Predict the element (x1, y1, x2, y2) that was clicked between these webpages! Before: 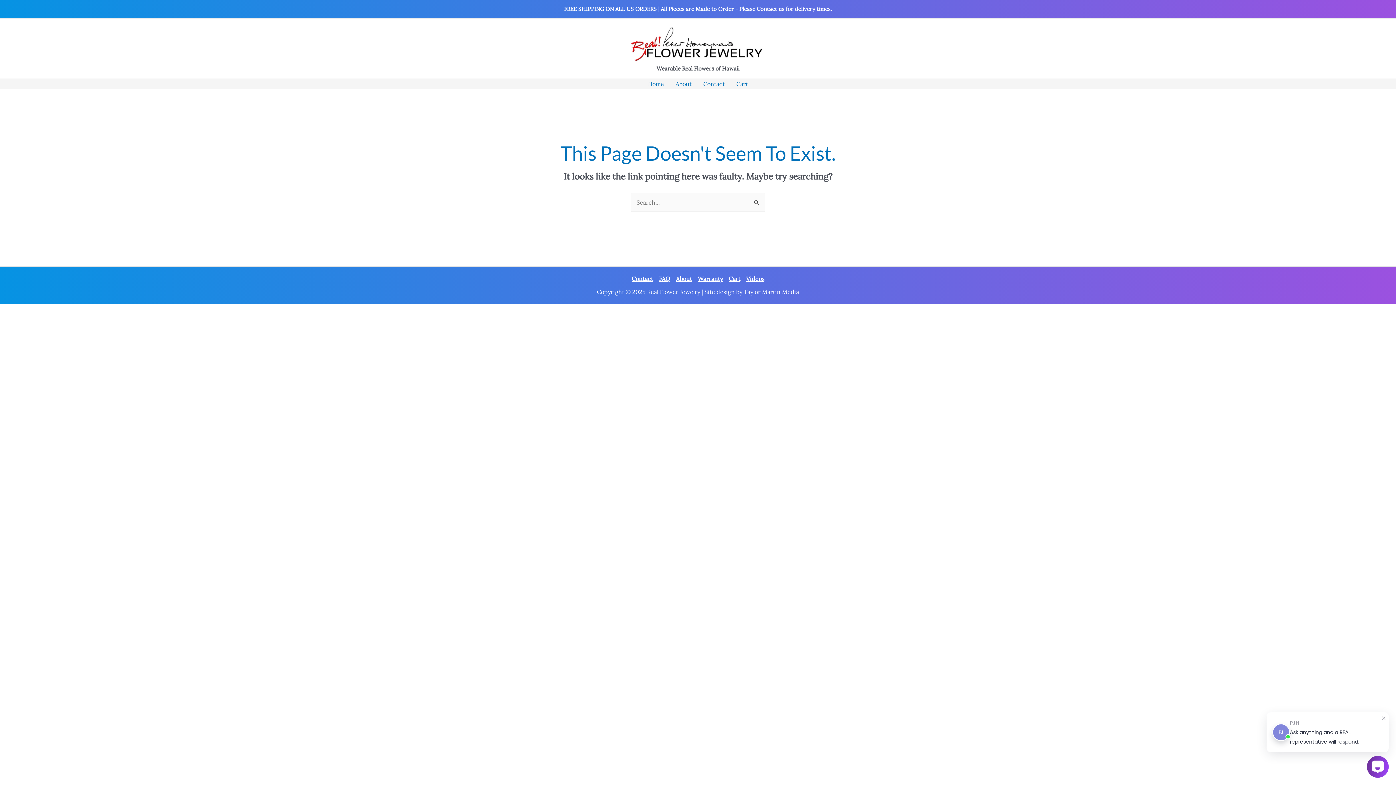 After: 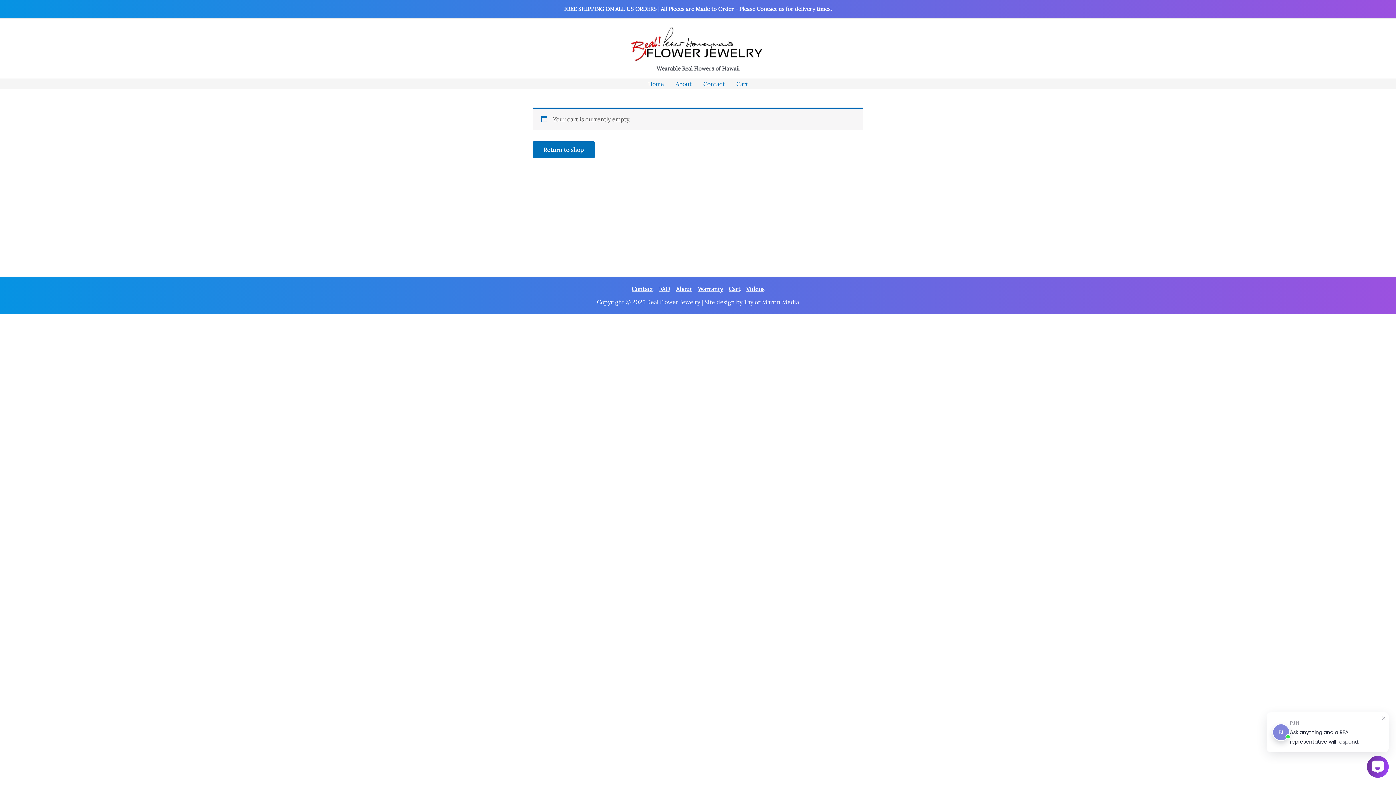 Action: bbox: (726, 274, 743, 283) label: Cart